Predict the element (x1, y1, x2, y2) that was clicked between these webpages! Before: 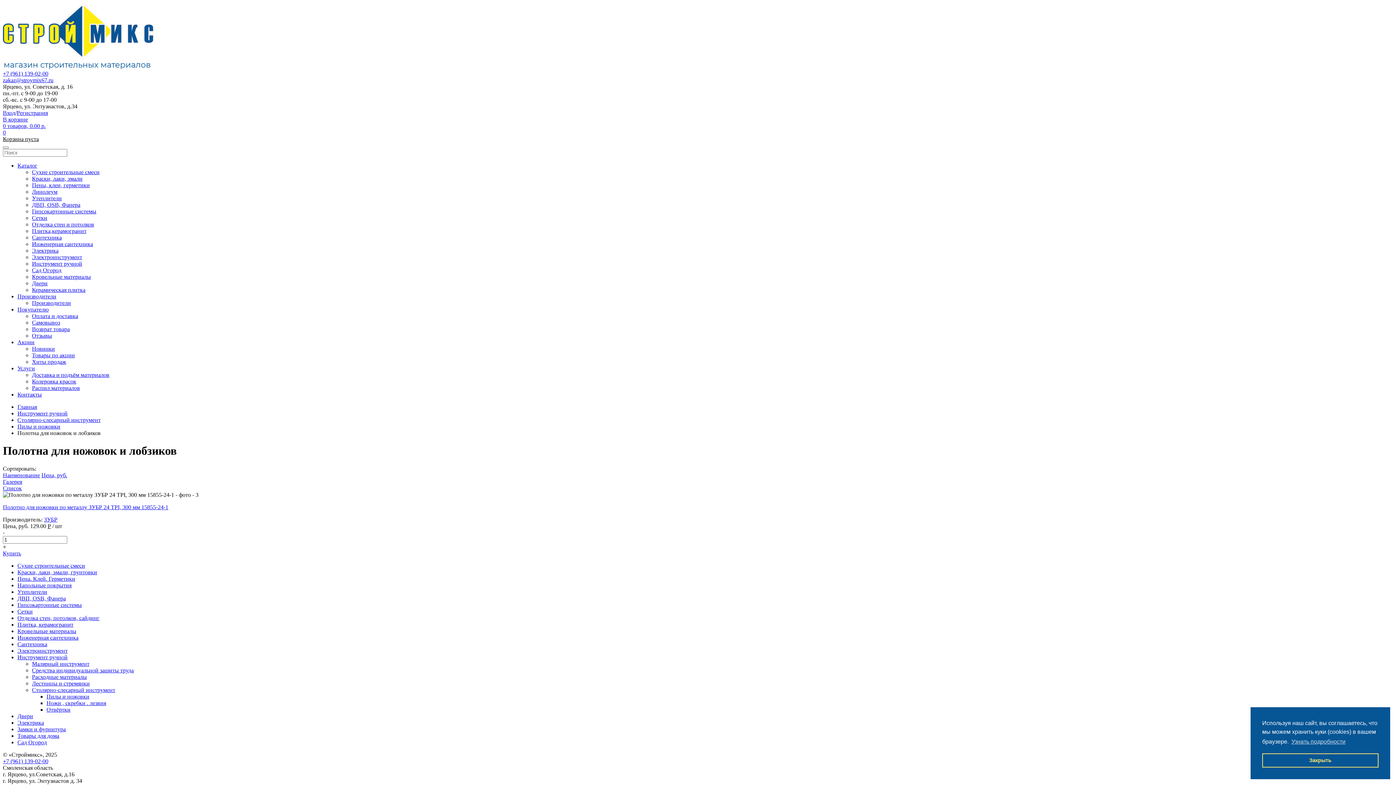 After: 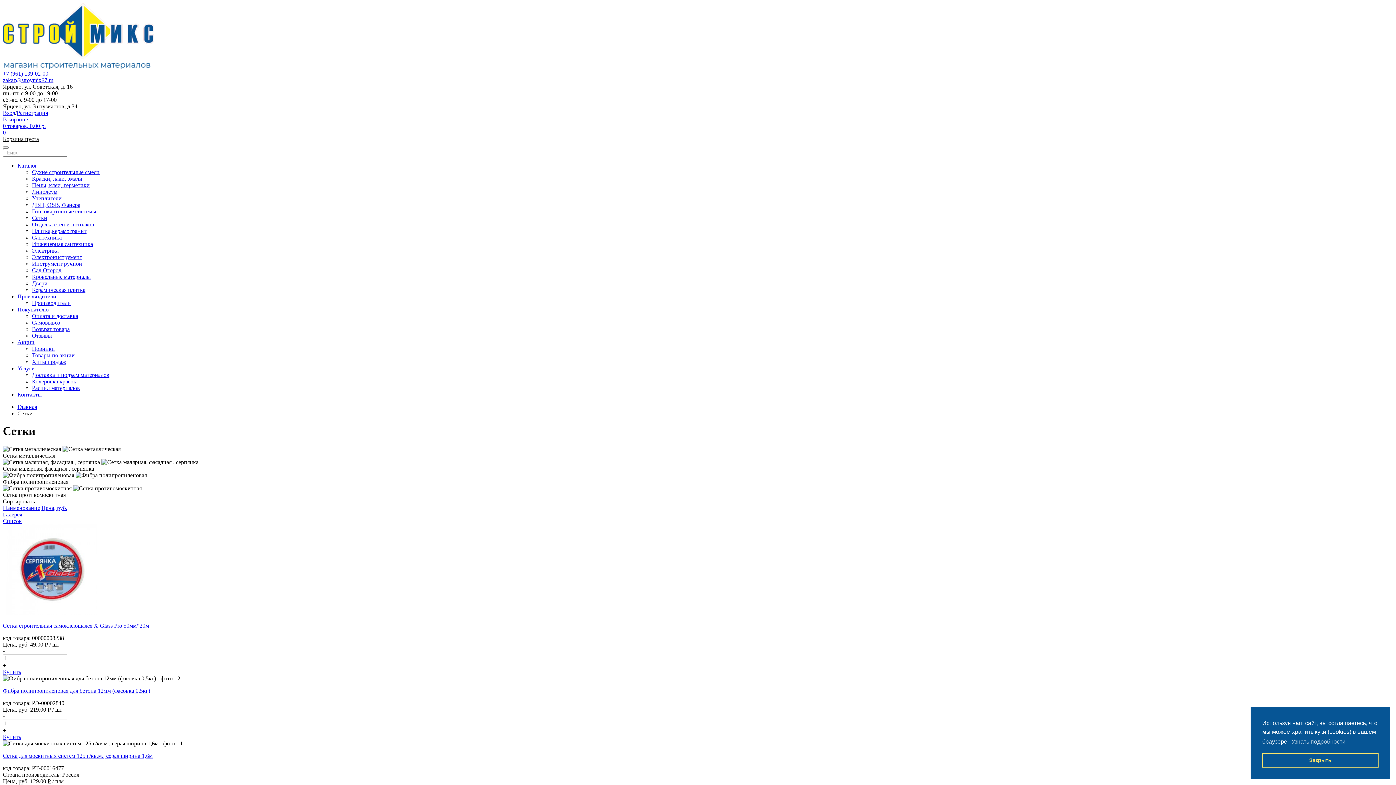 Action: label: Сетки bbox: (32, 214, 47, 221)